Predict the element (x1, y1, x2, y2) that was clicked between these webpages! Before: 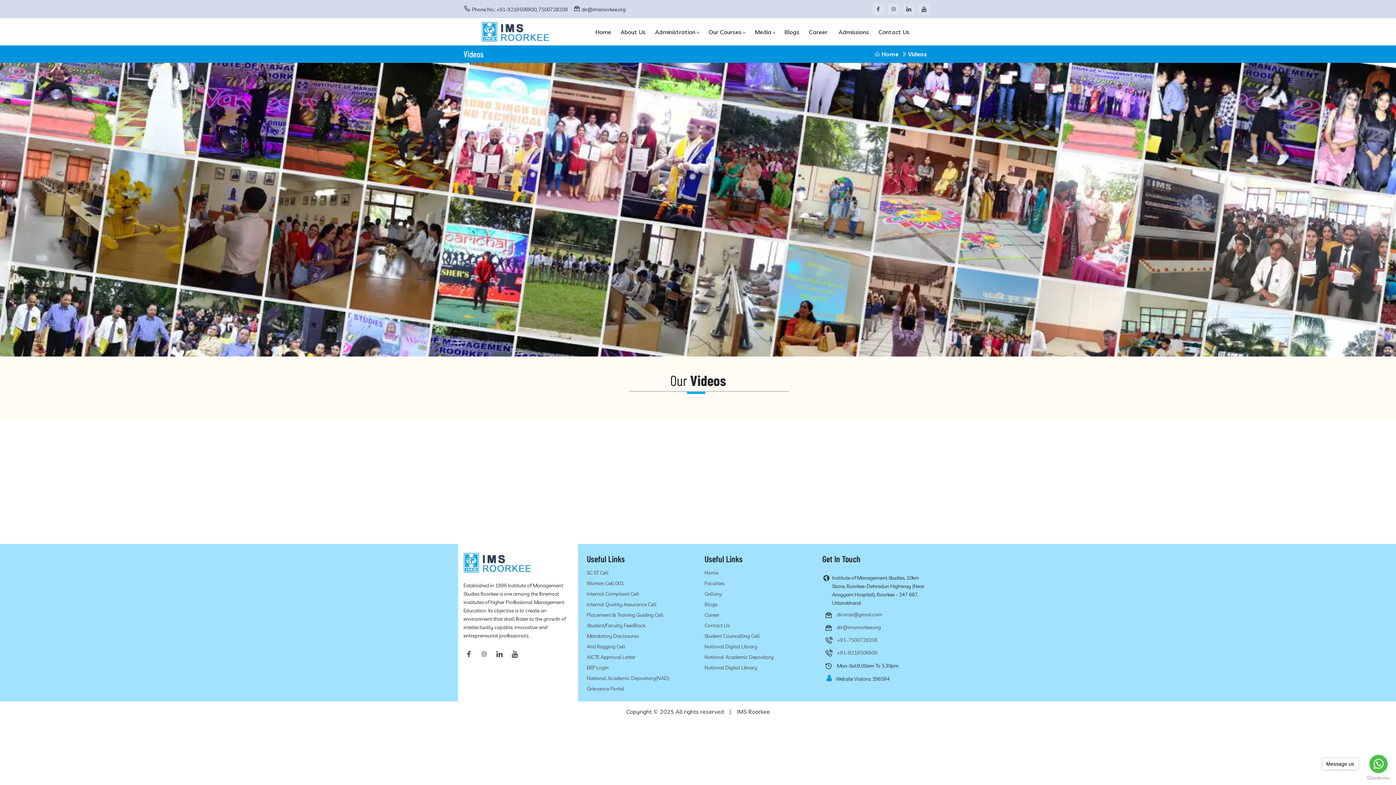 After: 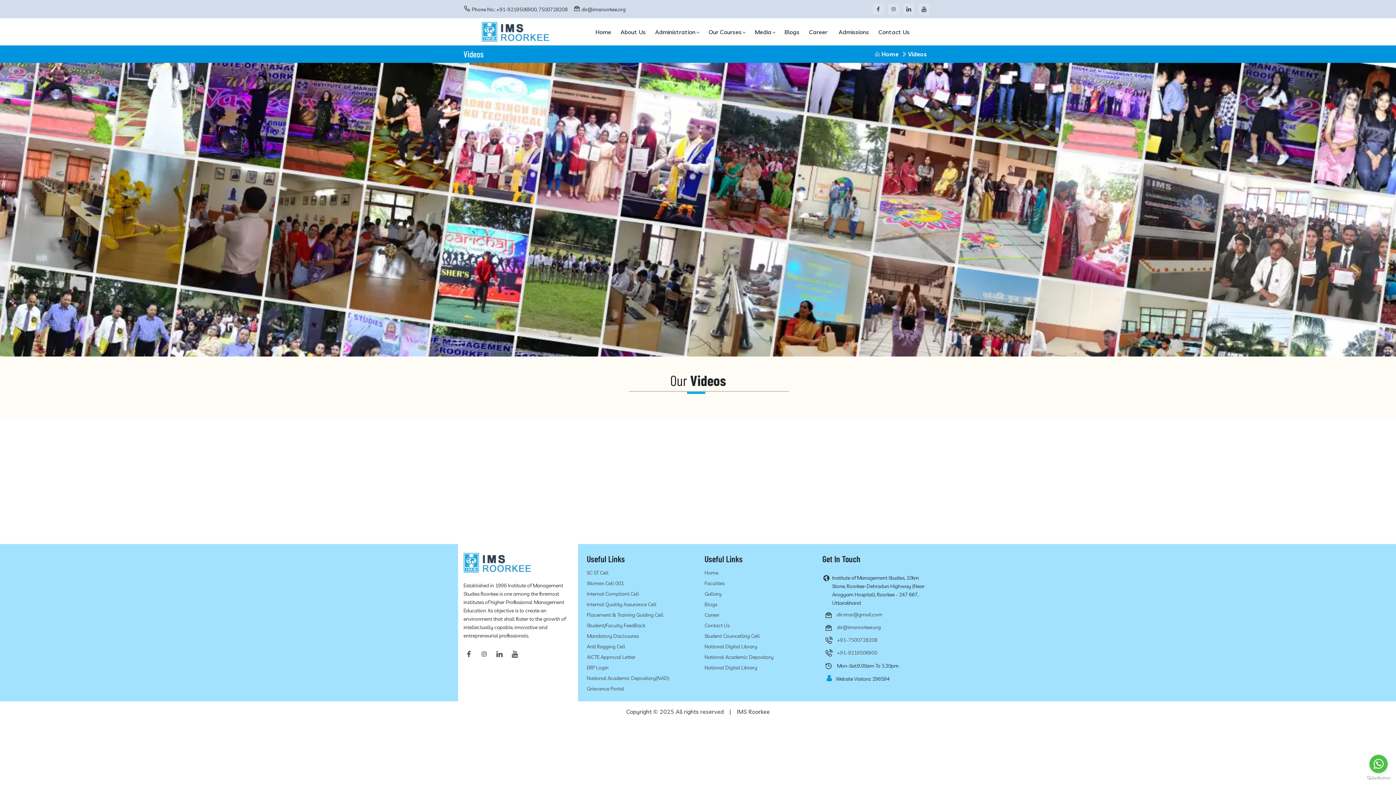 Action: bbox: (1369, 755, 1388, 773) label: Go to whatsapp